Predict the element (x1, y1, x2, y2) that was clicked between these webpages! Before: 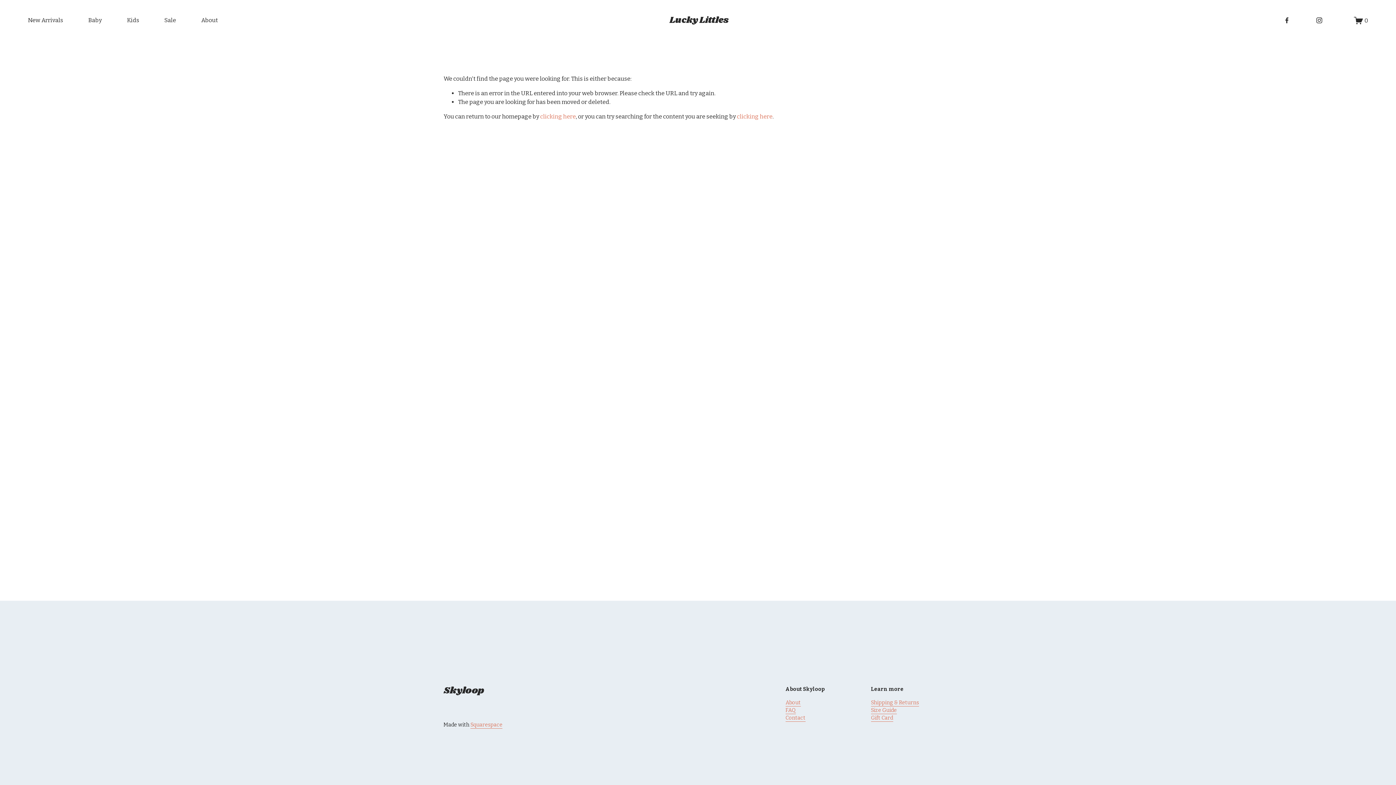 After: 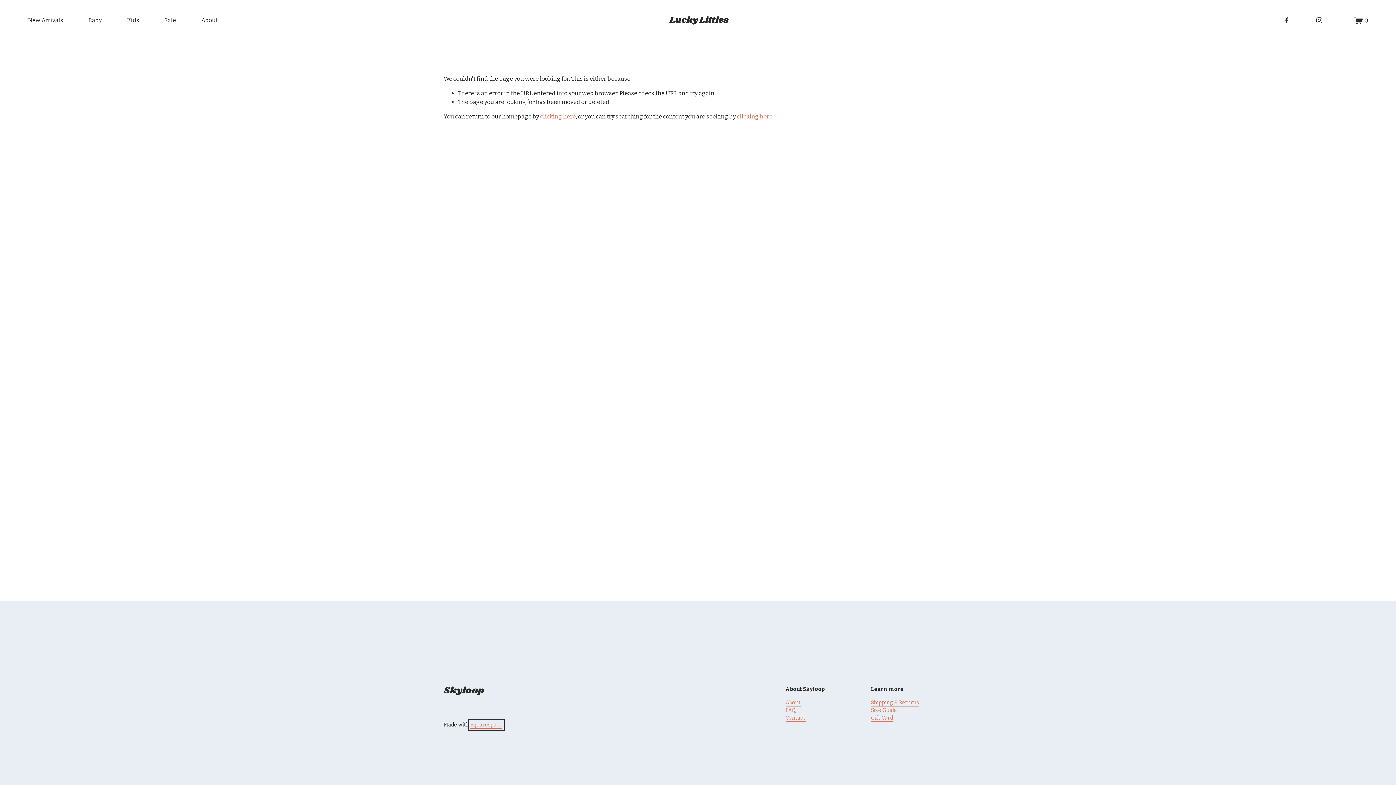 Action: bbox: (470, 721, 502, 729) label: Squarespace